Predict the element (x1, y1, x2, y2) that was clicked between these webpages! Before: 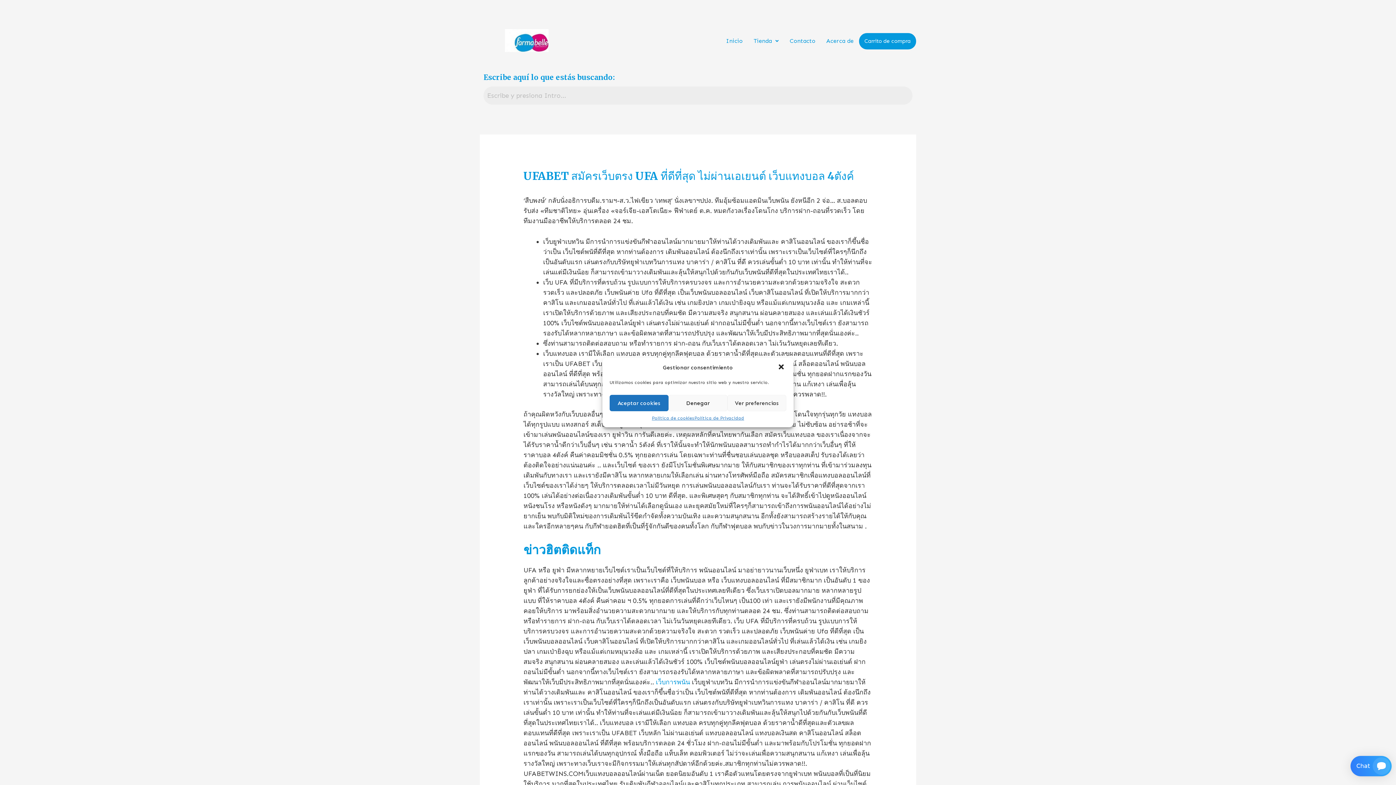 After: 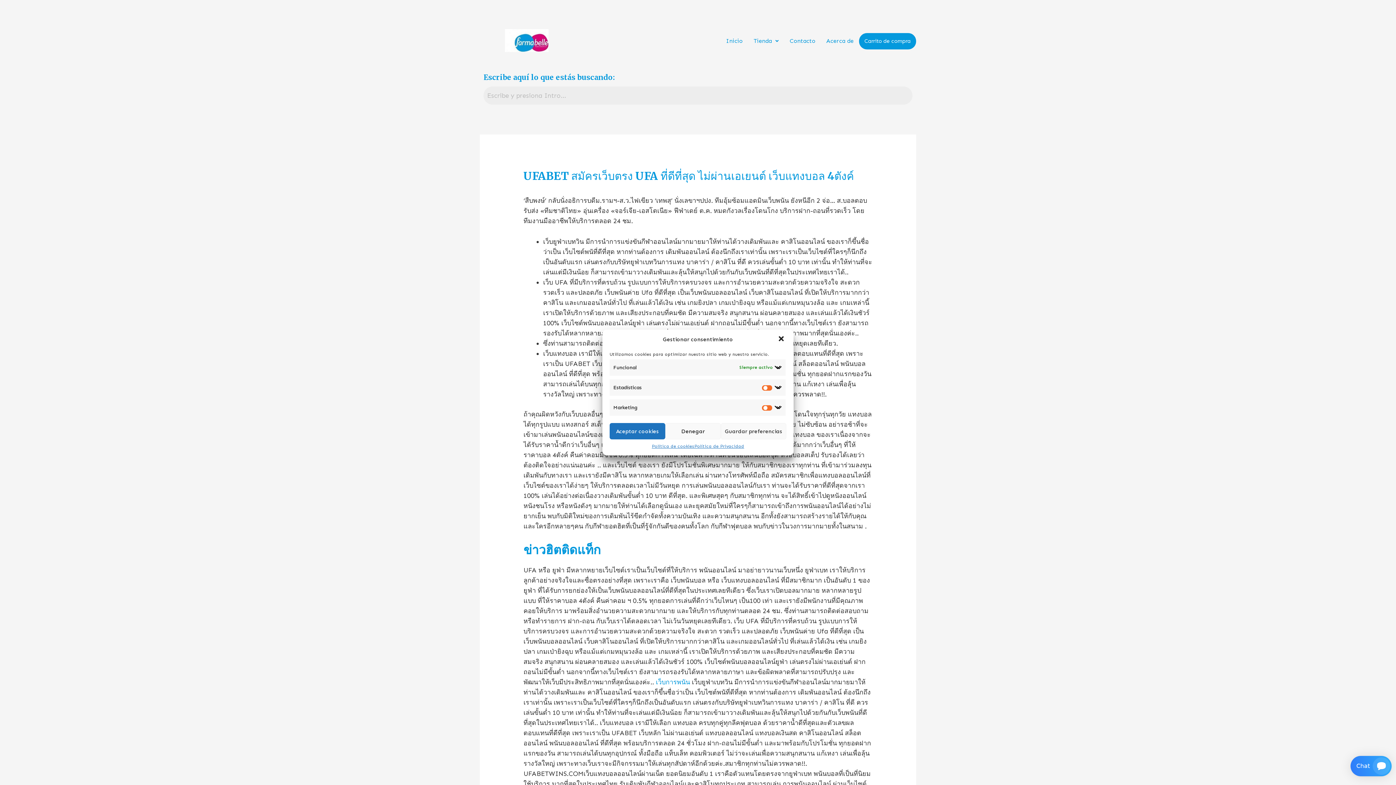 Action: bbox: (727, 395, 786, 411) label: Ver preferencias